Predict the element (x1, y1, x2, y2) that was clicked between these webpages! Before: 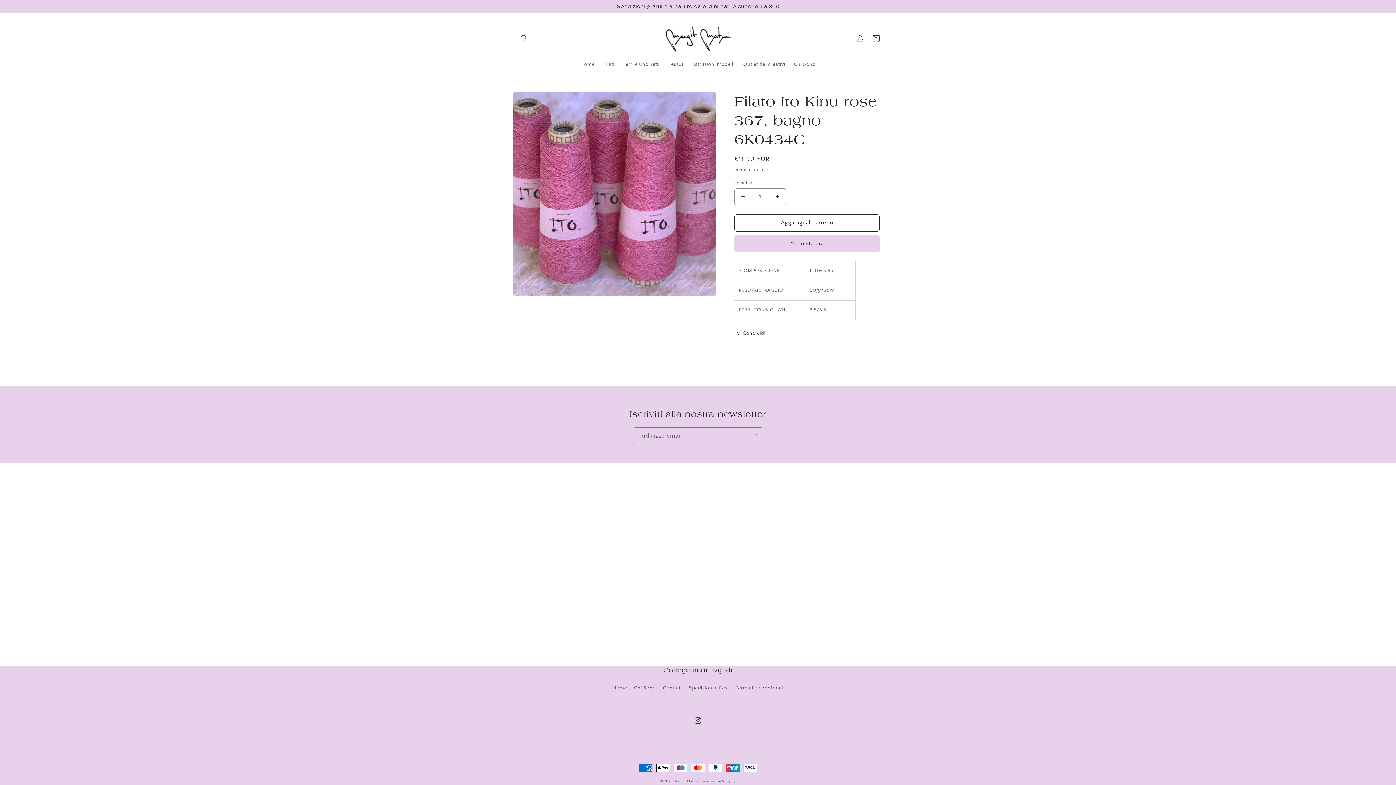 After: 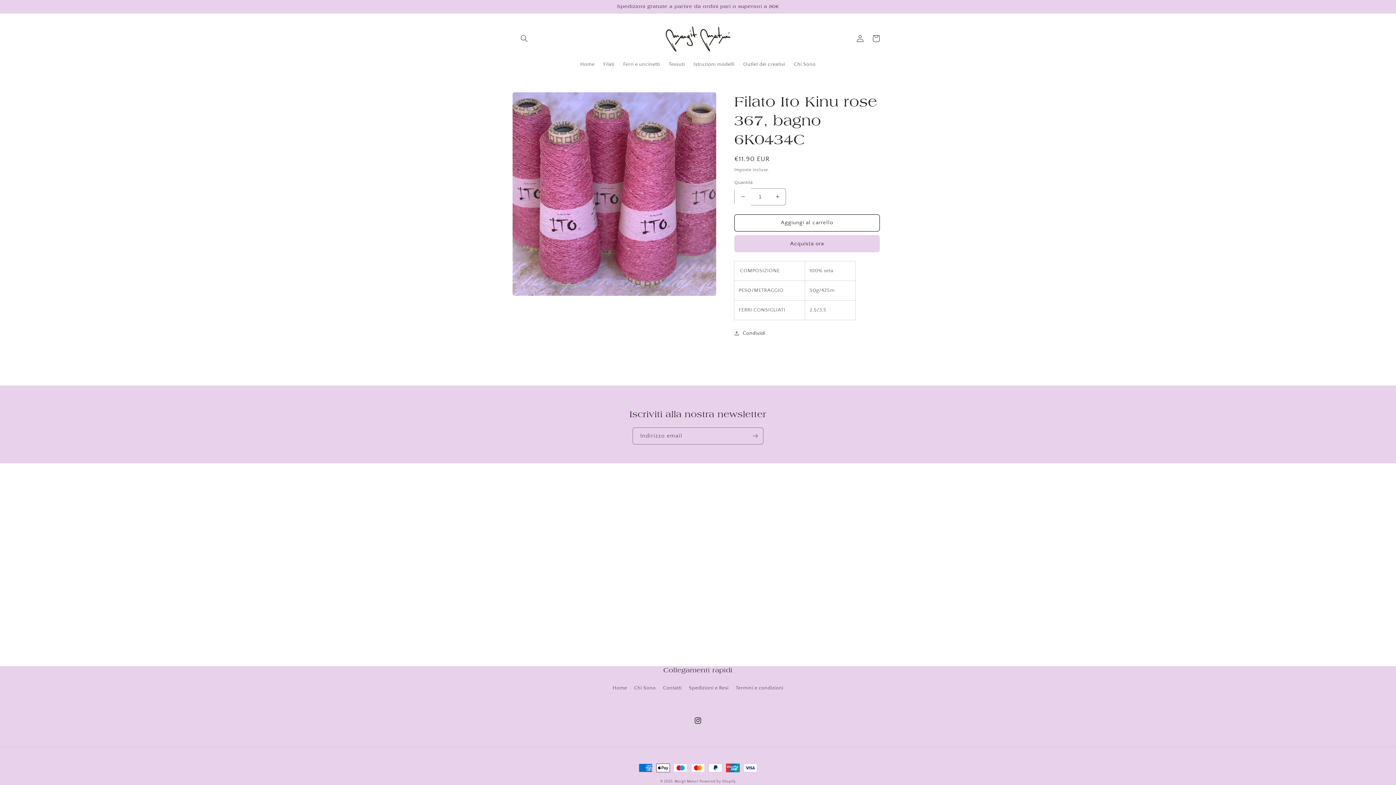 Action: label: Diminuisci quantità per Filato Ito Kinu rose 367, bagno 6K0434C bbox: (734, 188, 751, 205)